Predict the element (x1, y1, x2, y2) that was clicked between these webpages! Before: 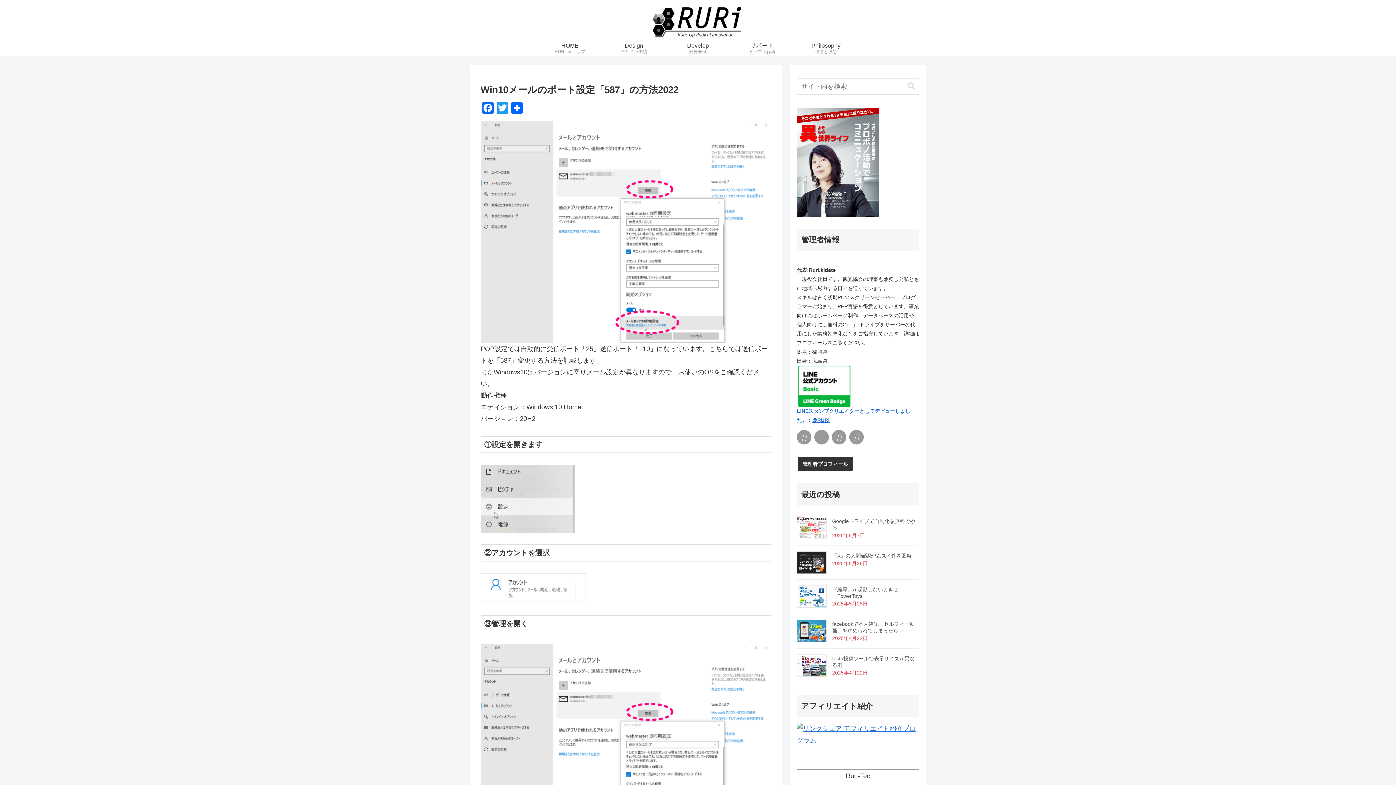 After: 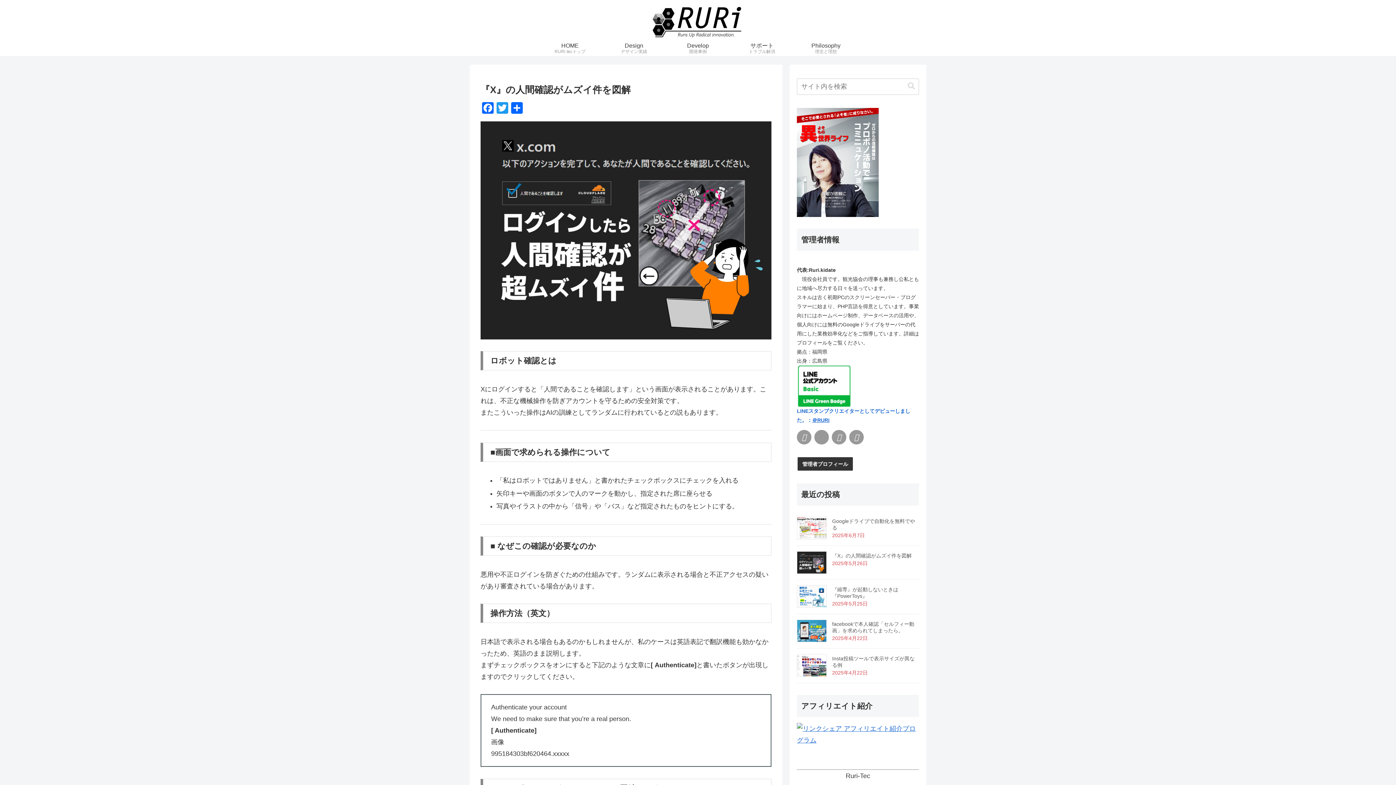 Action: label: 『X』の人間確認がムズイ件を図解 bbox: (832, 552, 912, 558)